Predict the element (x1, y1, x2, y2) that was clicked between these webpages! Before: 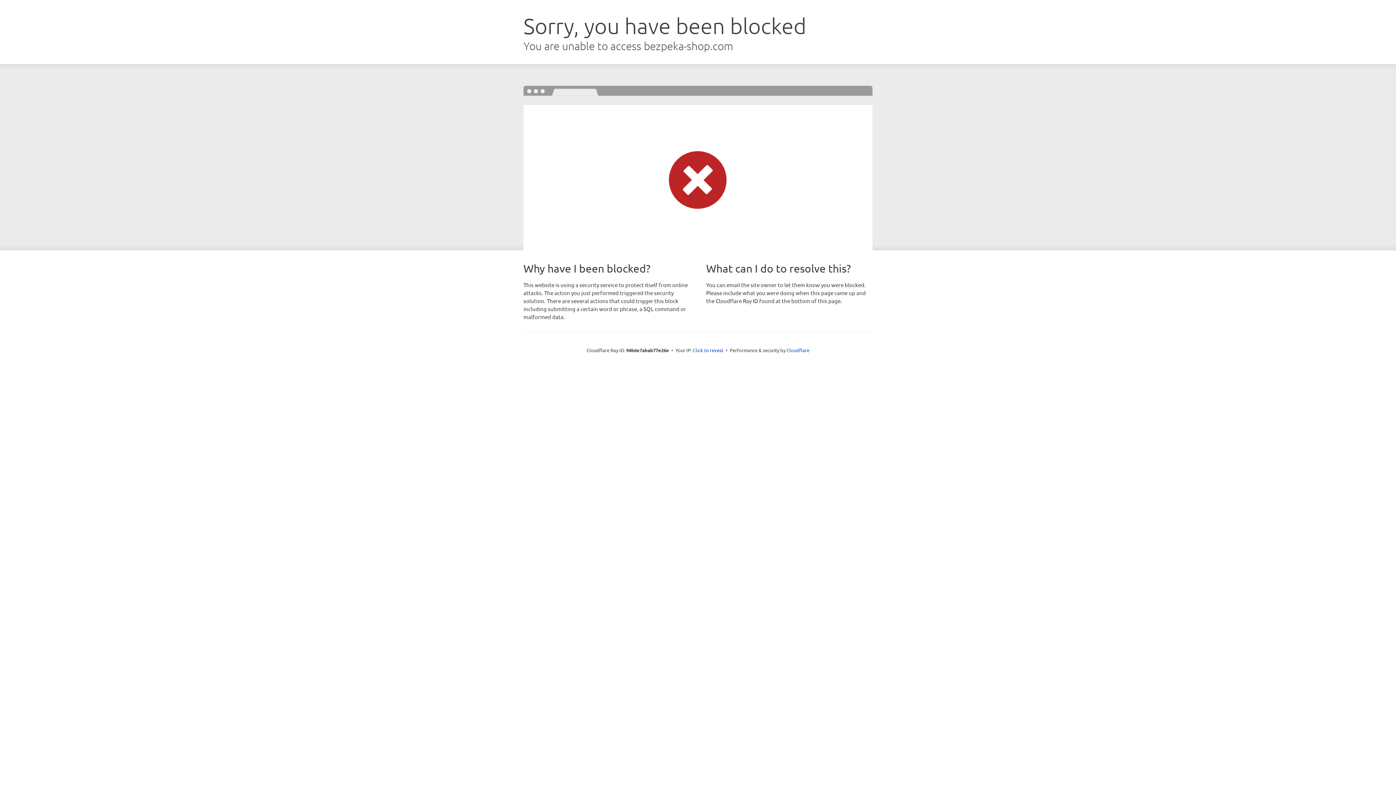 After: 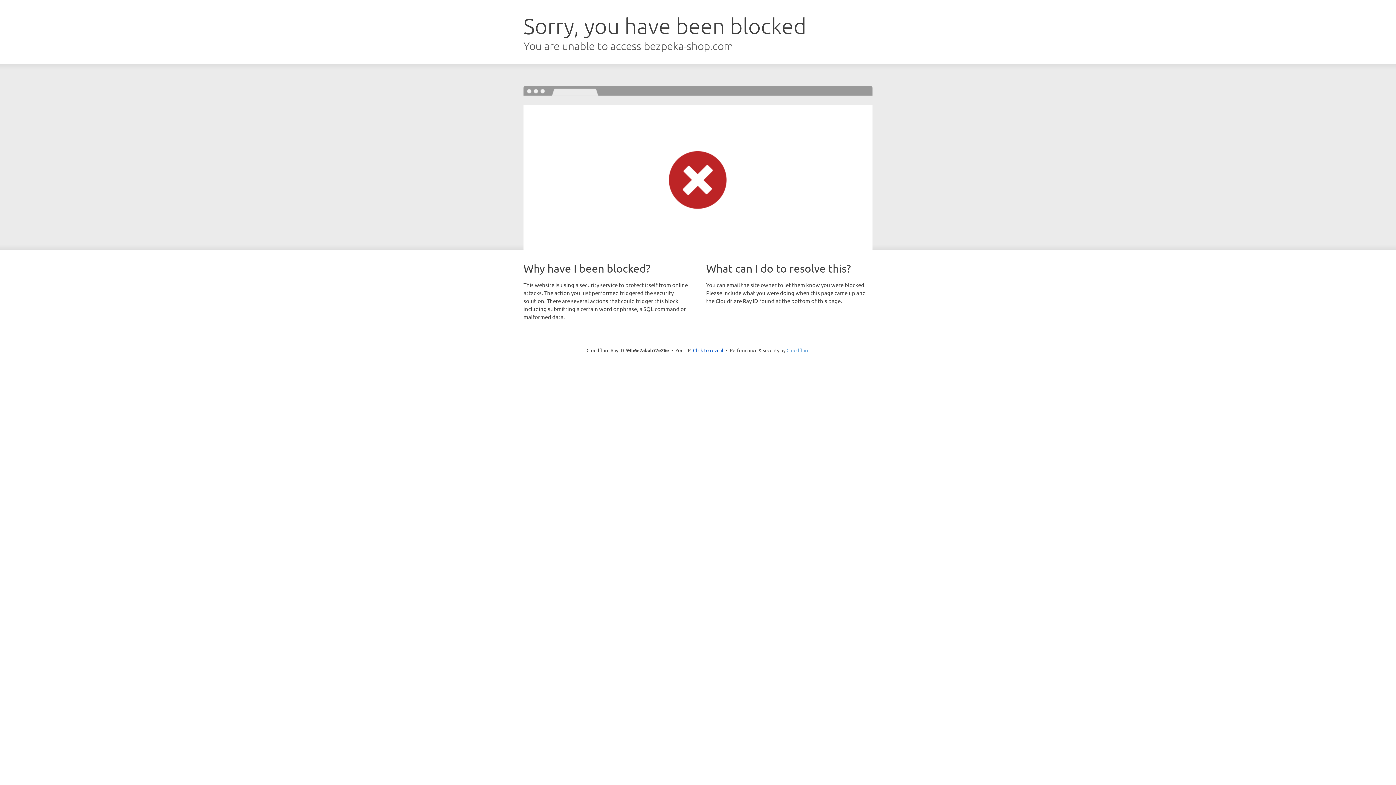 Action: label: Cloudflare bbox: (786, 347, 809, 353)